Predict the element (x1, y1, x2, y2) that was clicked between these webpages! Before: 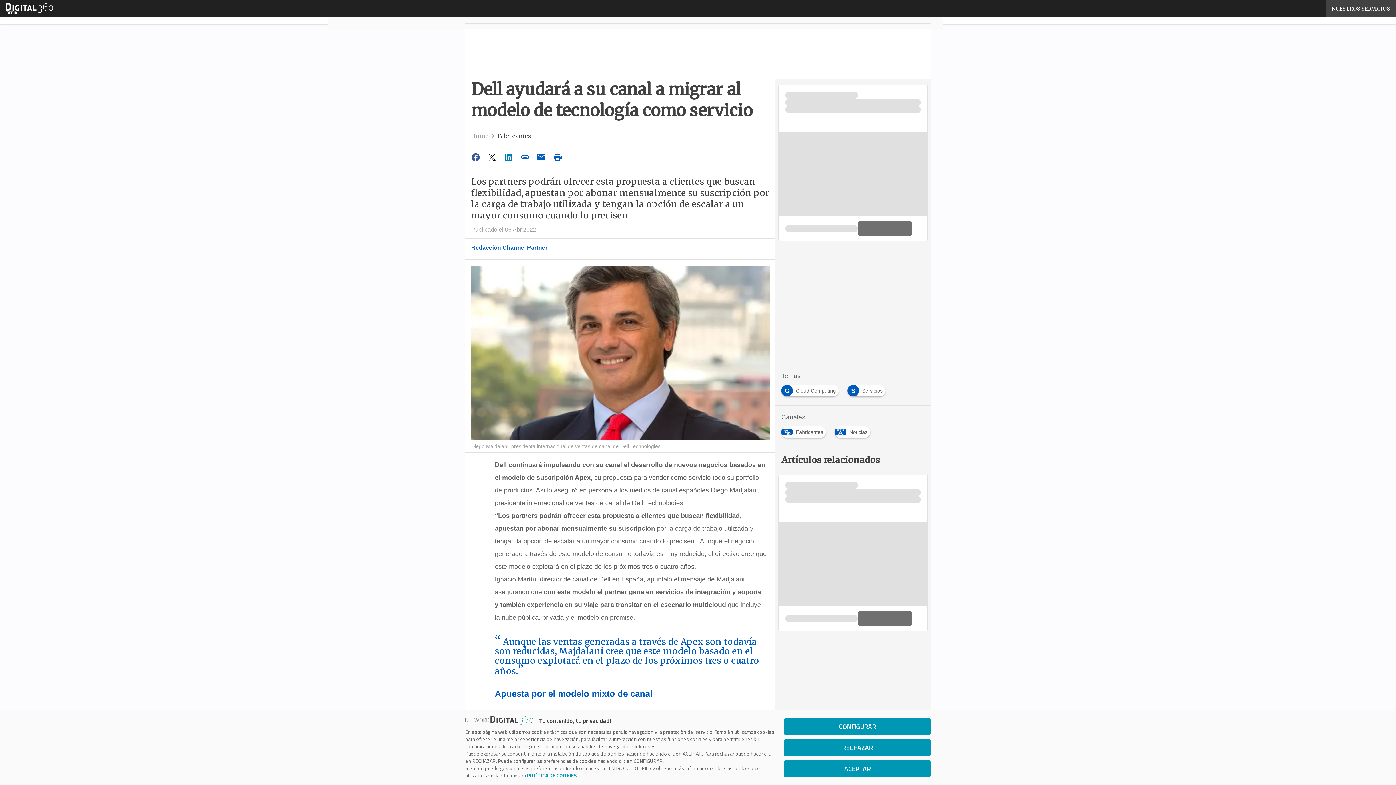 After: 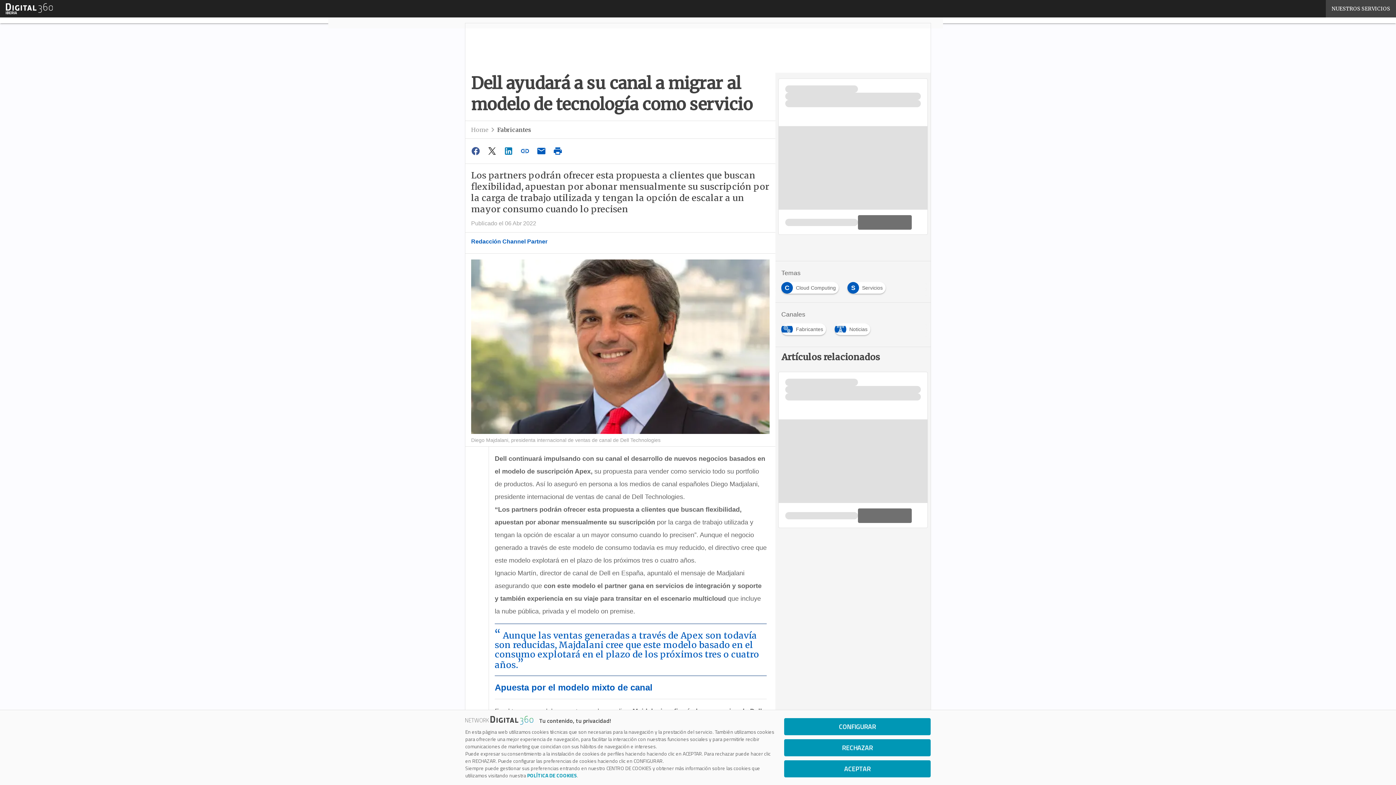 Action: bbox: (501, 150, 517, 164)